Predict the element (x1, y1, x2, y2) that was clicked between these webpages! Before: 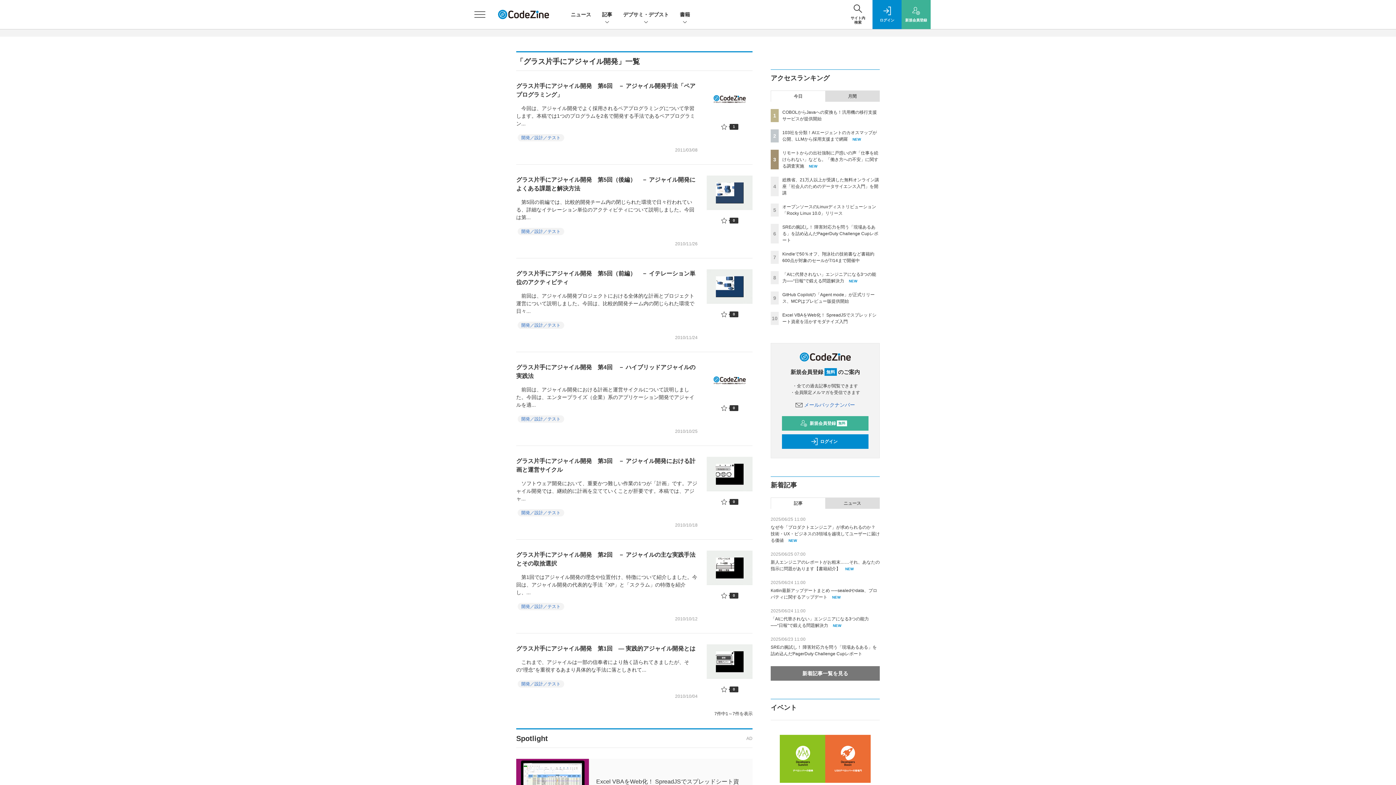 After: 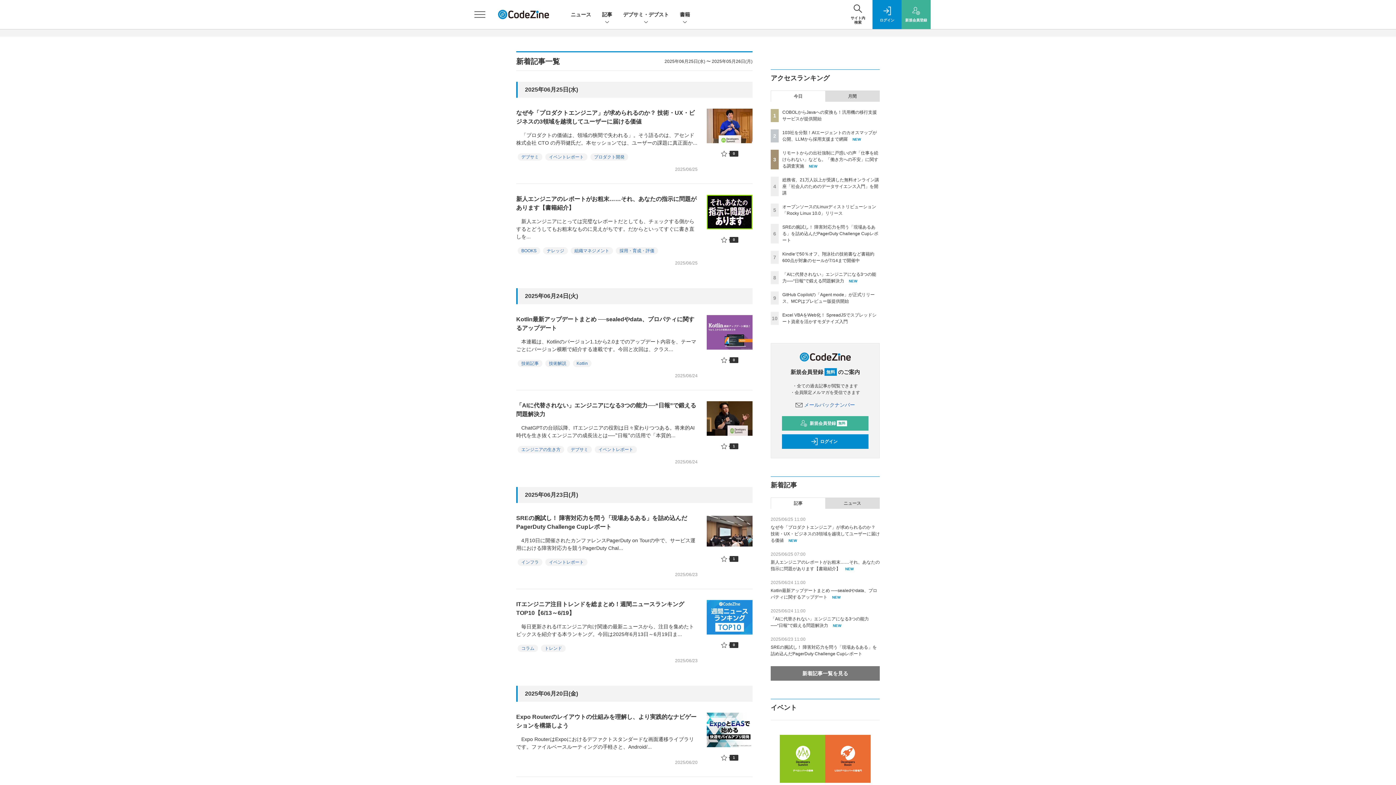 Action: bbox: (770, 666, 880, 681) label: 新着記事一覧を見る